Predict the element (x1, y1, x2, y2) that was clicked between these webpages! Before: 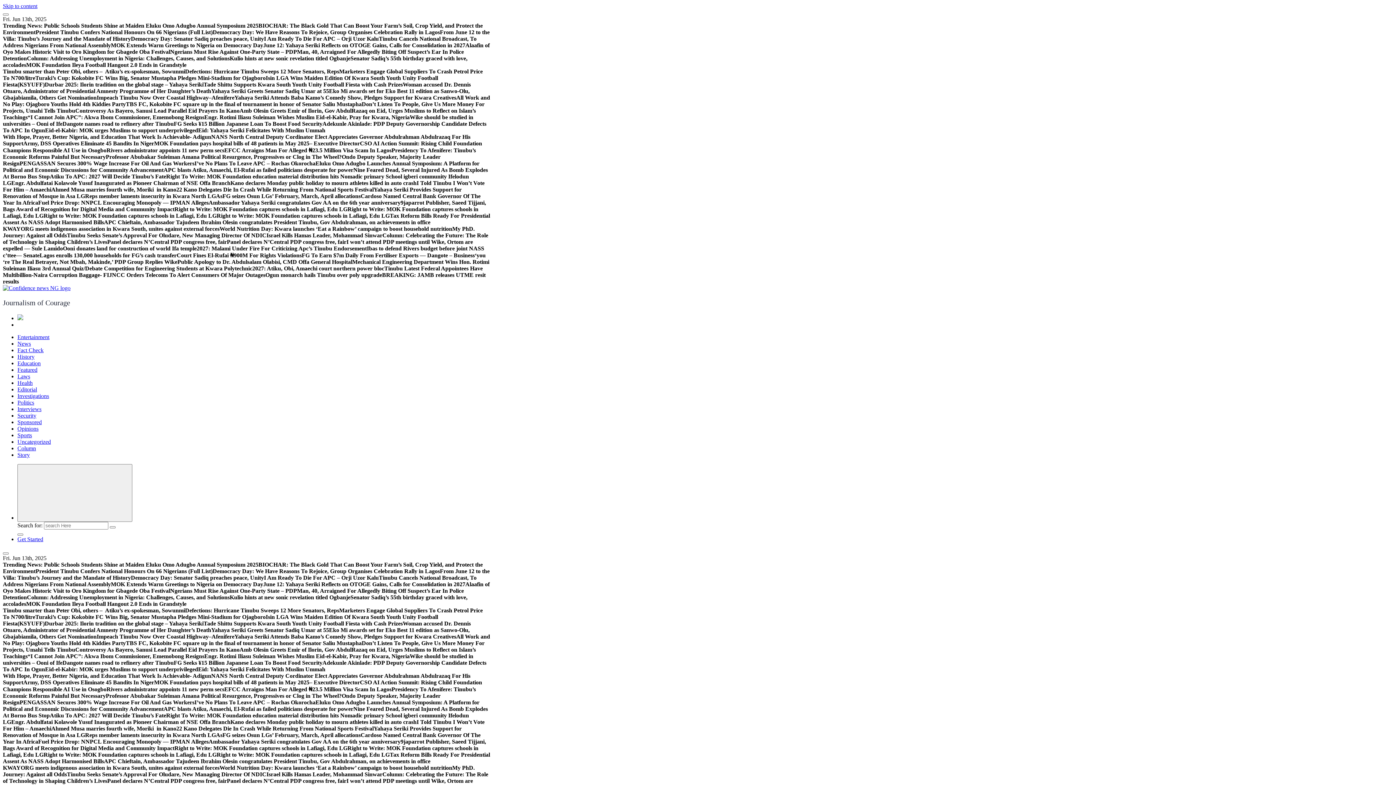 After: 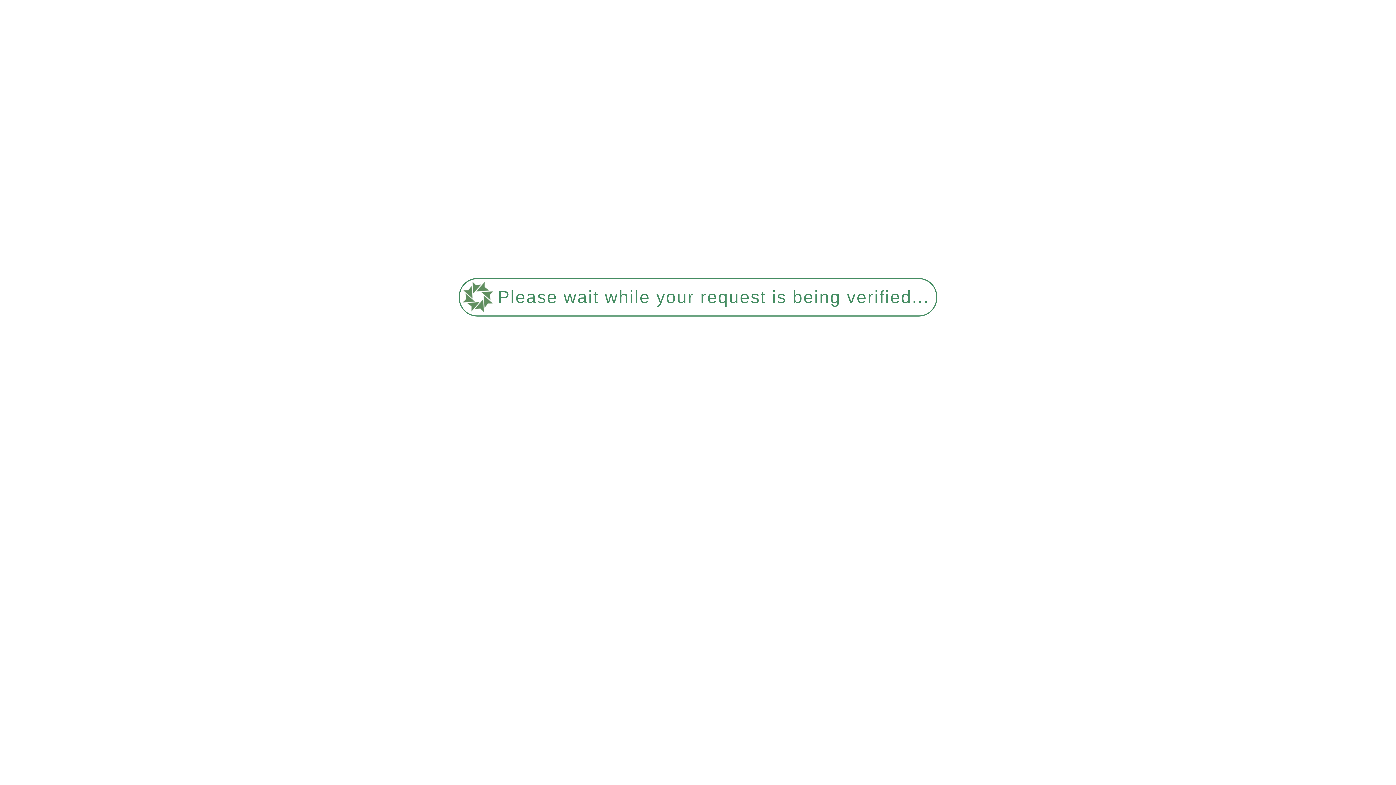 Action: label: Health bbox: (17, 380, 32, 386)